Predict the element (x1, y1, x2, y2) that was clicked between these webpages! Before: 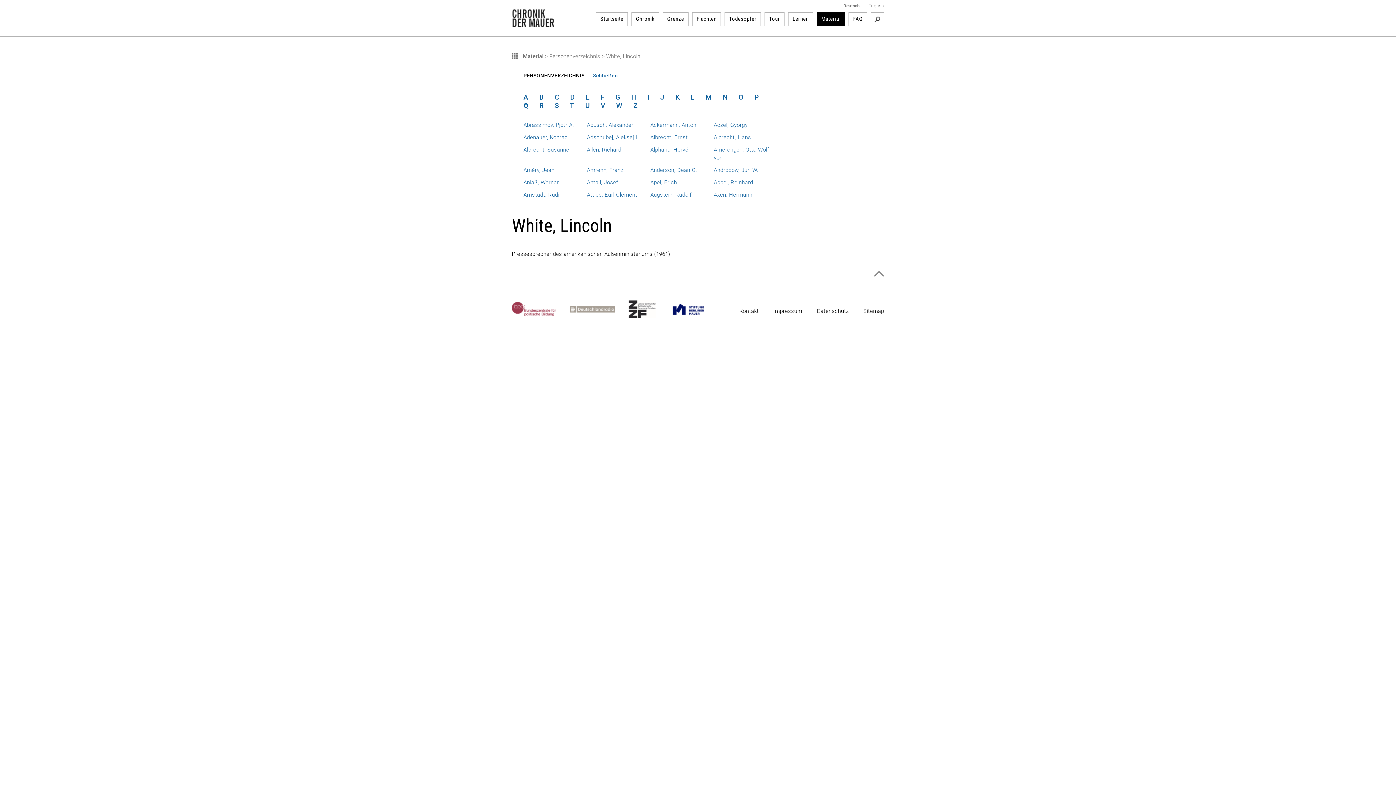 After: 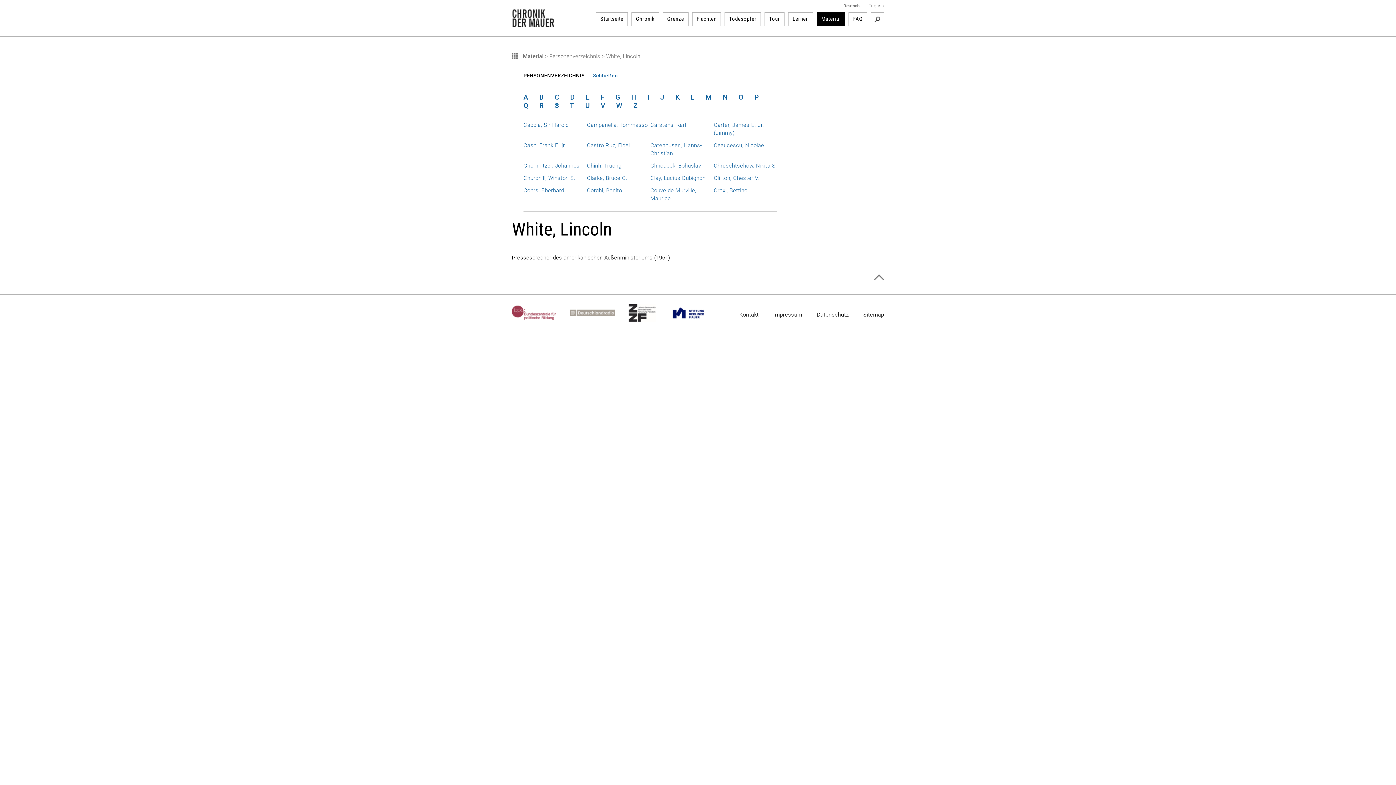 Action: bbox: (554, 93, 559, 105) label: C